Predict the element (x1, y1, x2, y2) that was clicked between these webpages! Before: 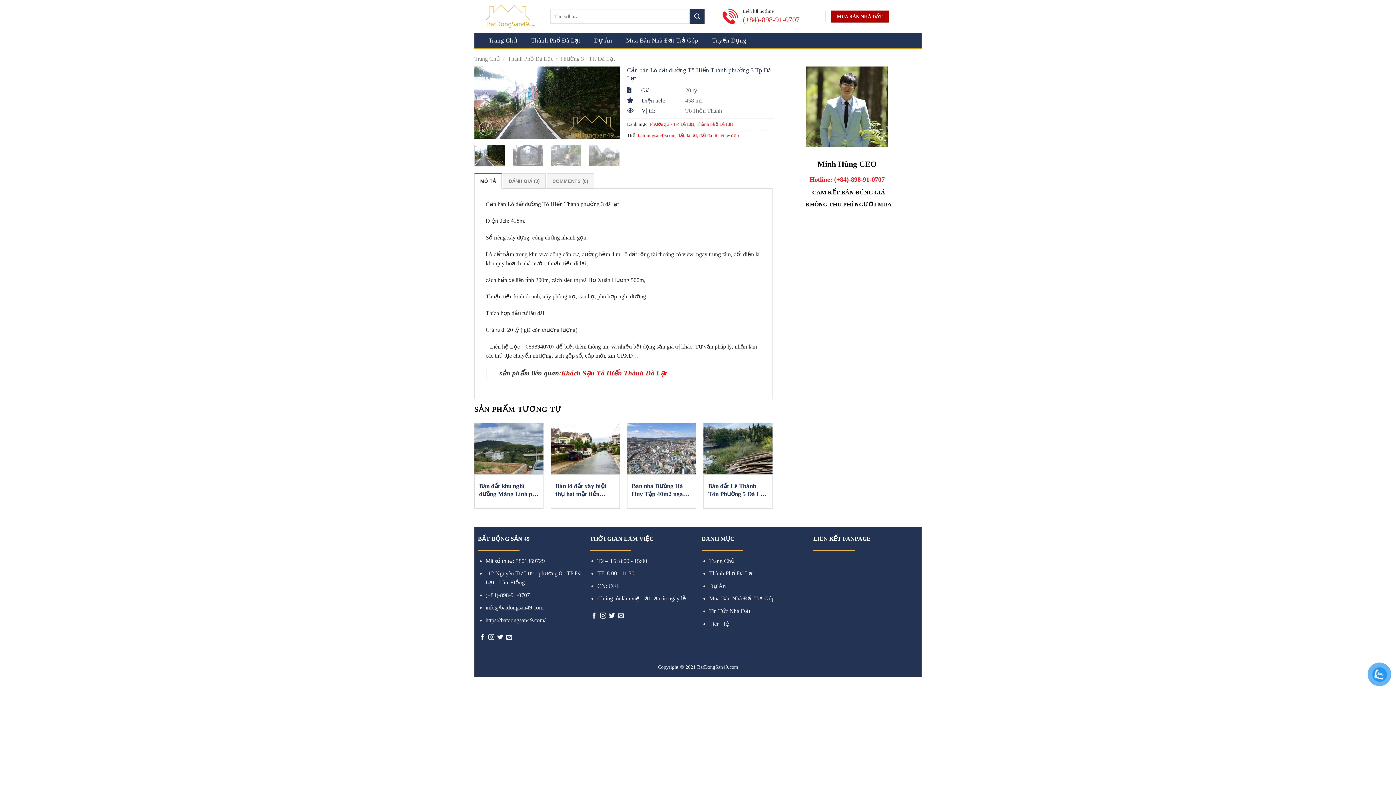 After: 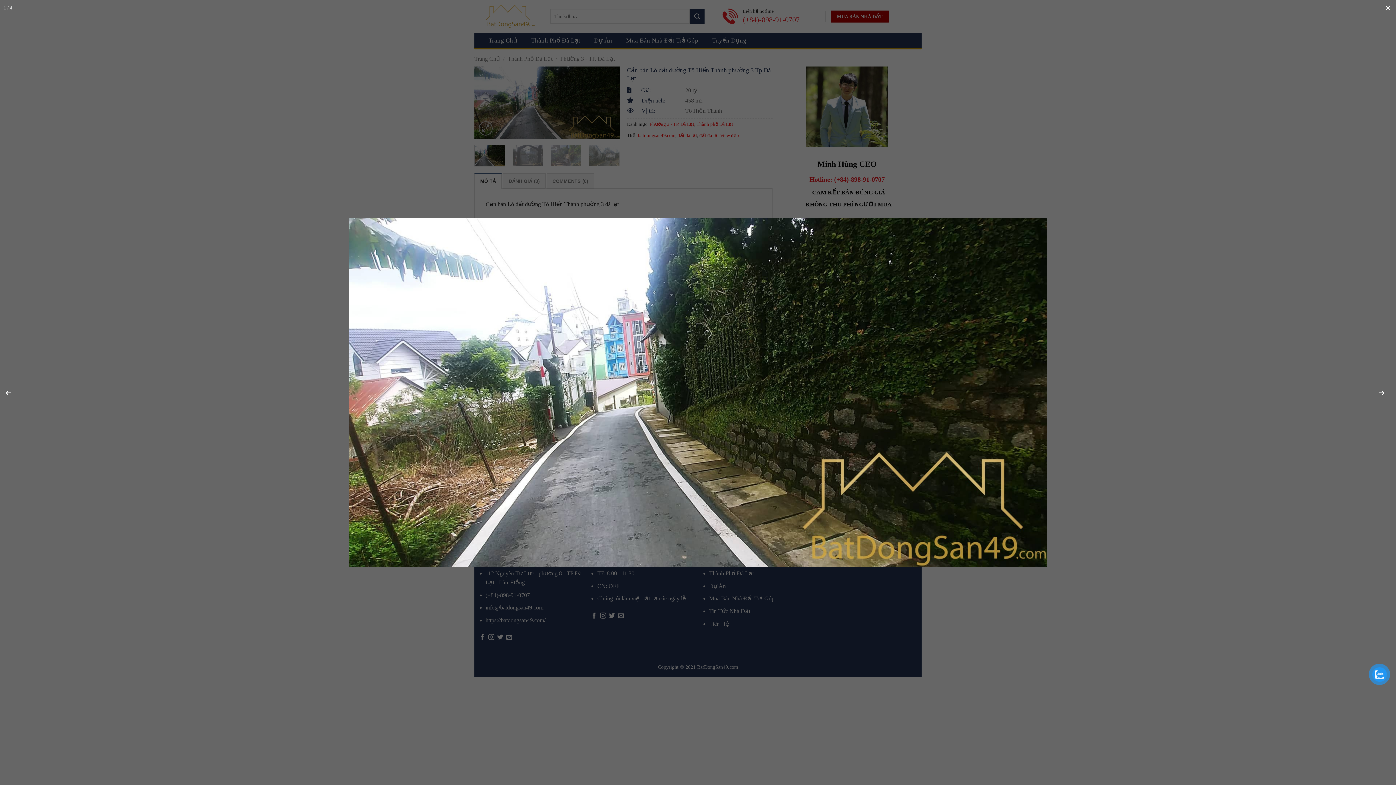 Action: bbox: (474, 99, 620, 105)